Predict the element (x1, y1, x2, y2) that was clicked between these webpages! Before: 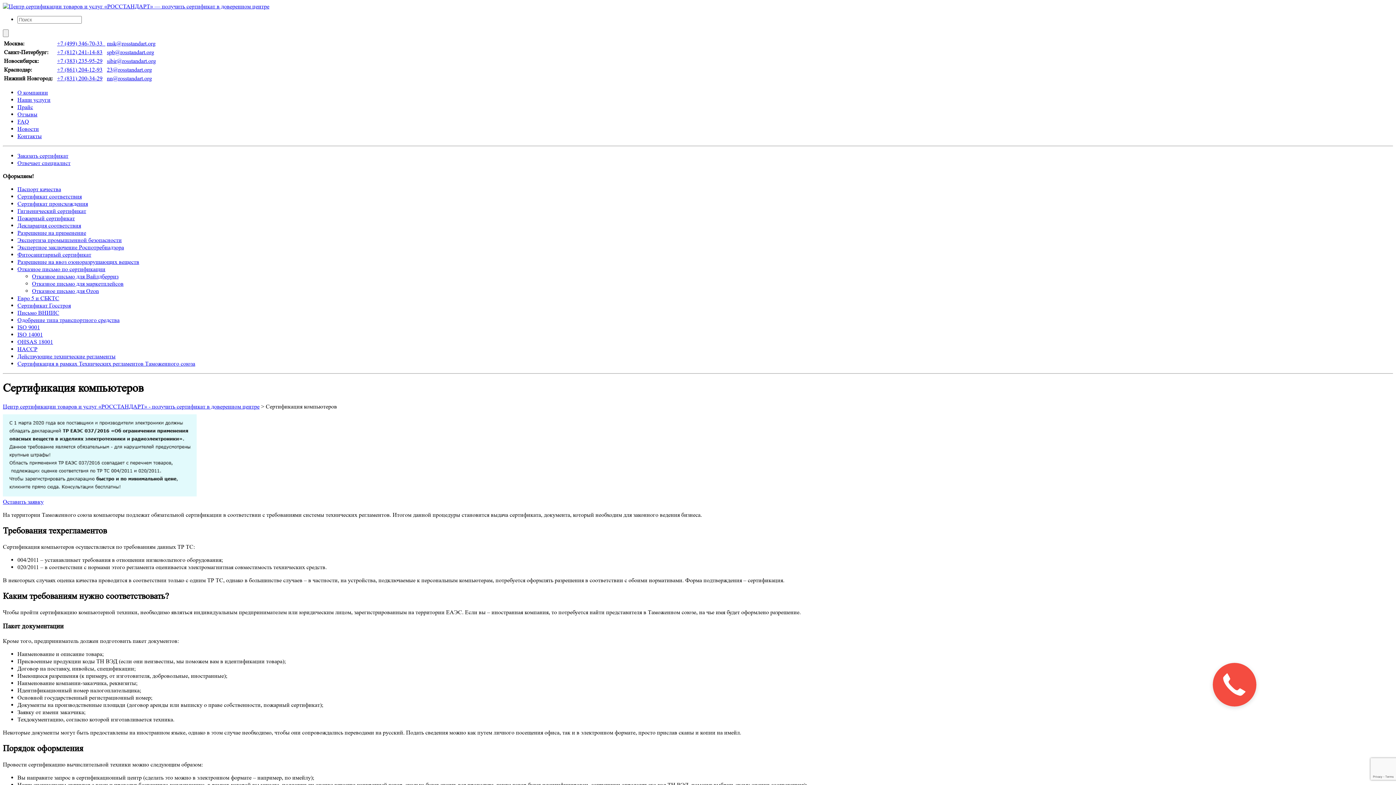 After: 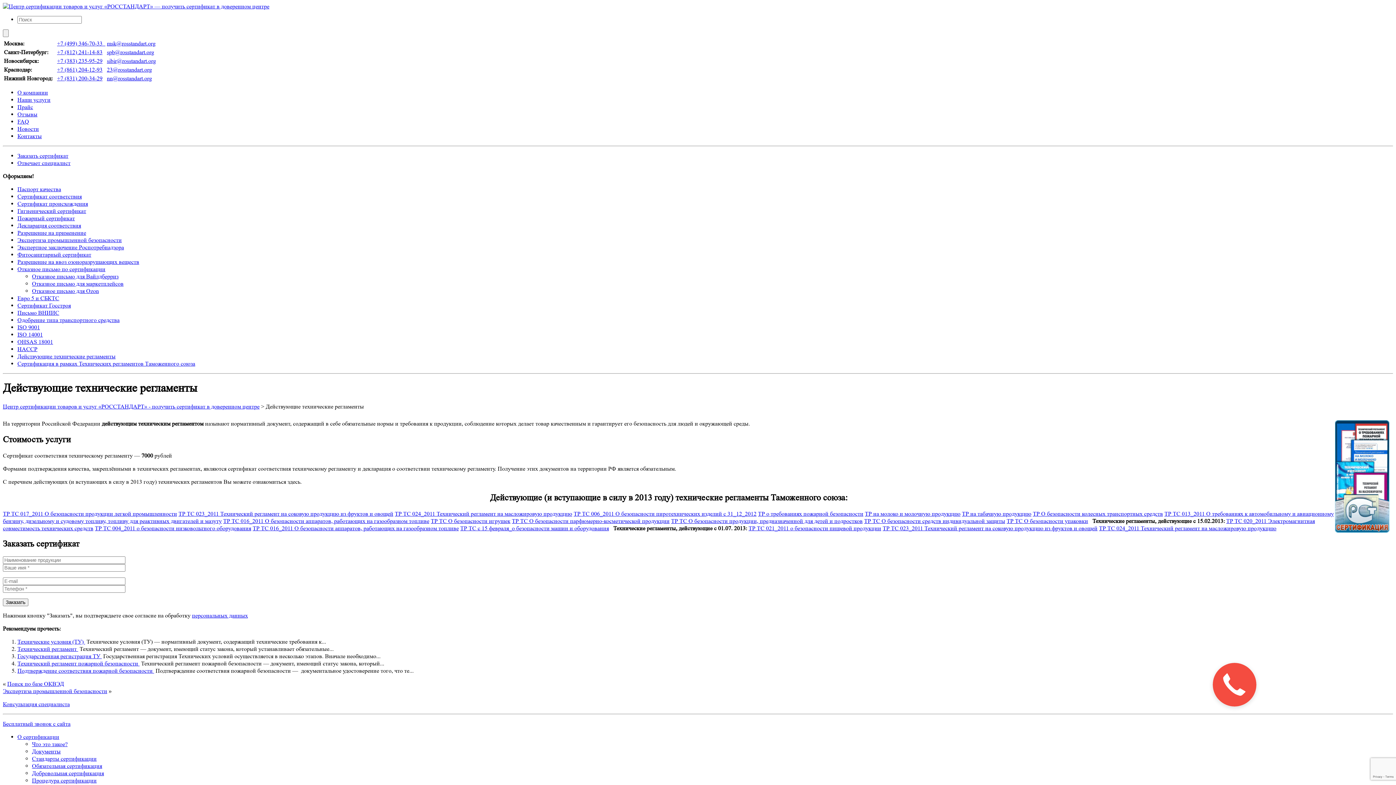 Action: label: Действующие технические регламенты bbox: (17, 353, 115, 360)